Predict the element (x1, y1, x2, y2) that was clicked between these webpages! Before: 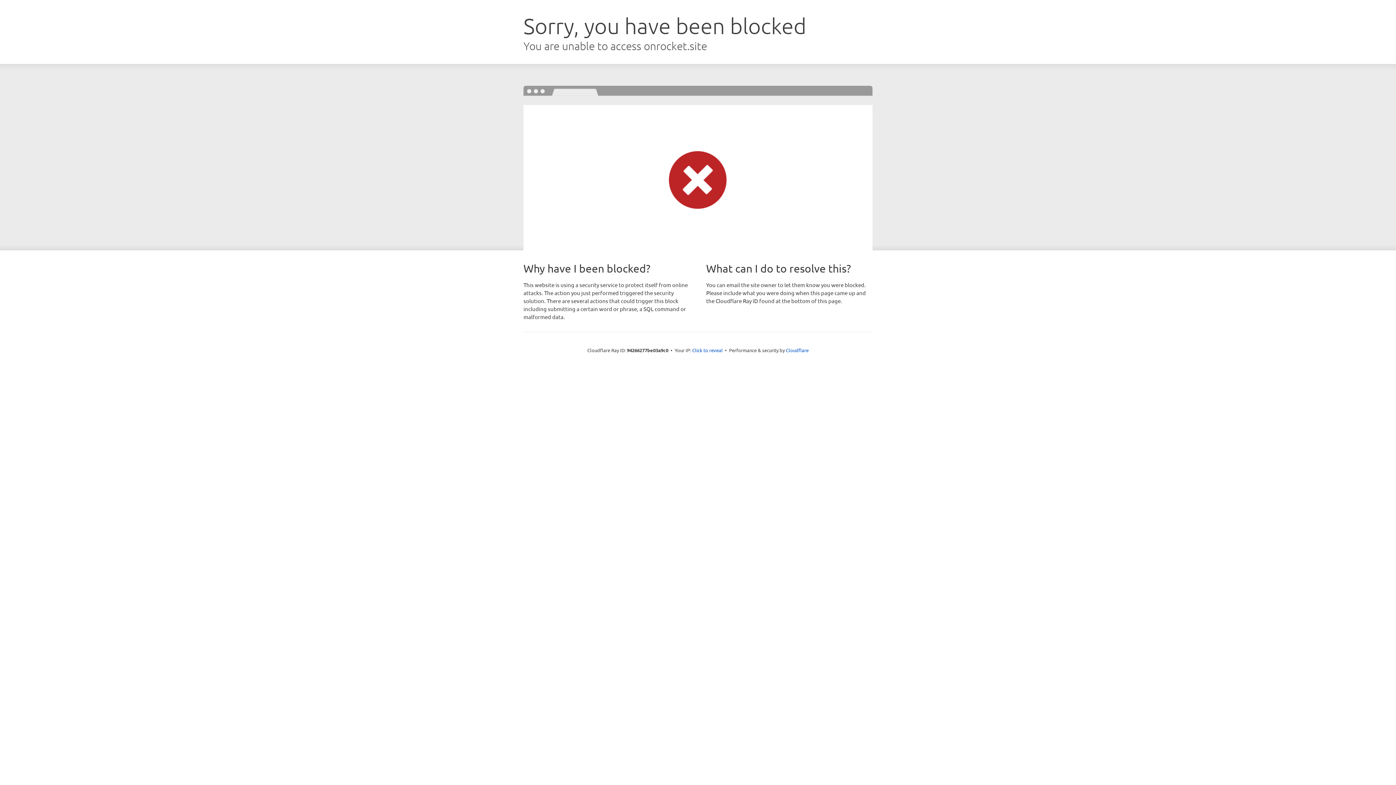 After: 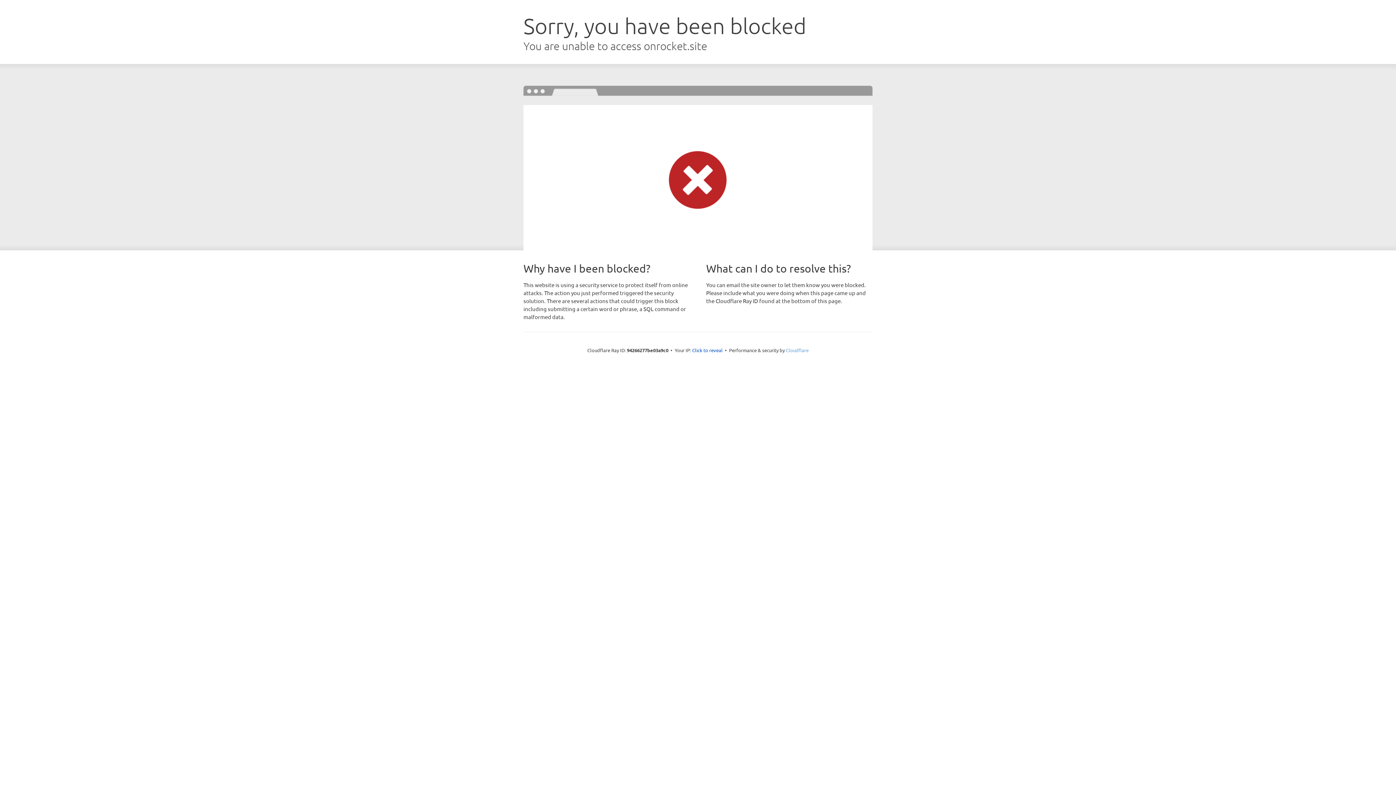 Action: bbox: (786, 347, 808, 353) label: Cloudflare